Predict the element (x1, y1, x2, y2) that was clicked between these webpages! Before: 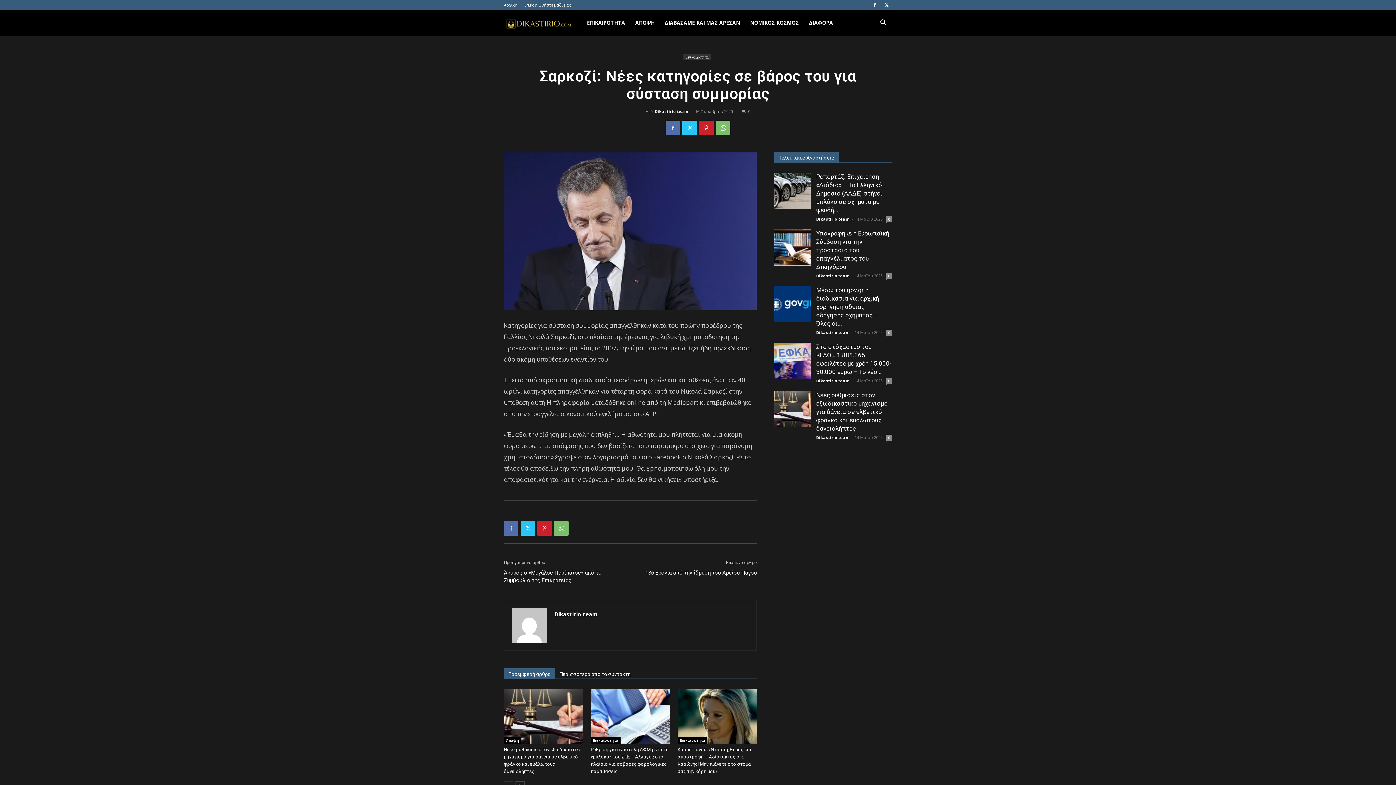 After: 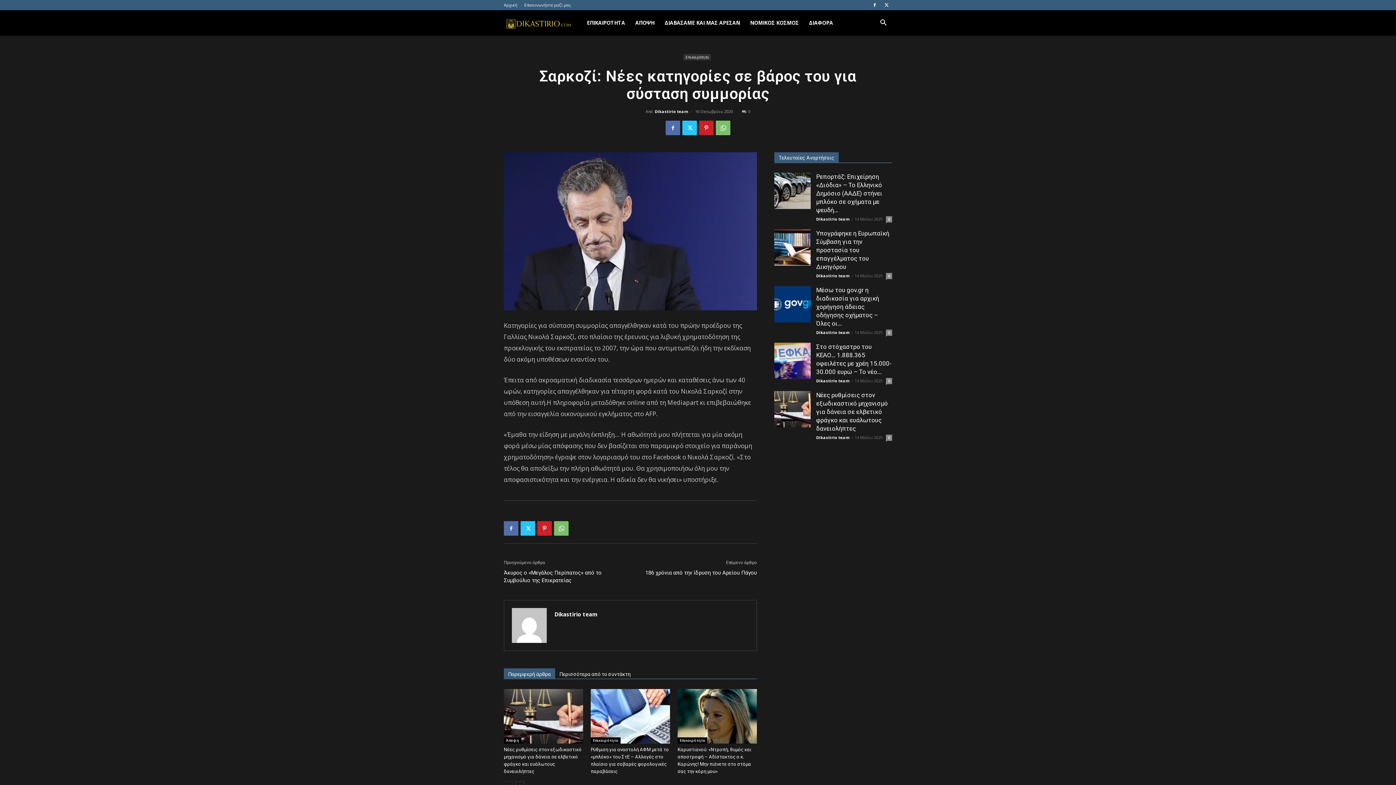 Action: bbox: (742, 108, 750, 114) label: 0